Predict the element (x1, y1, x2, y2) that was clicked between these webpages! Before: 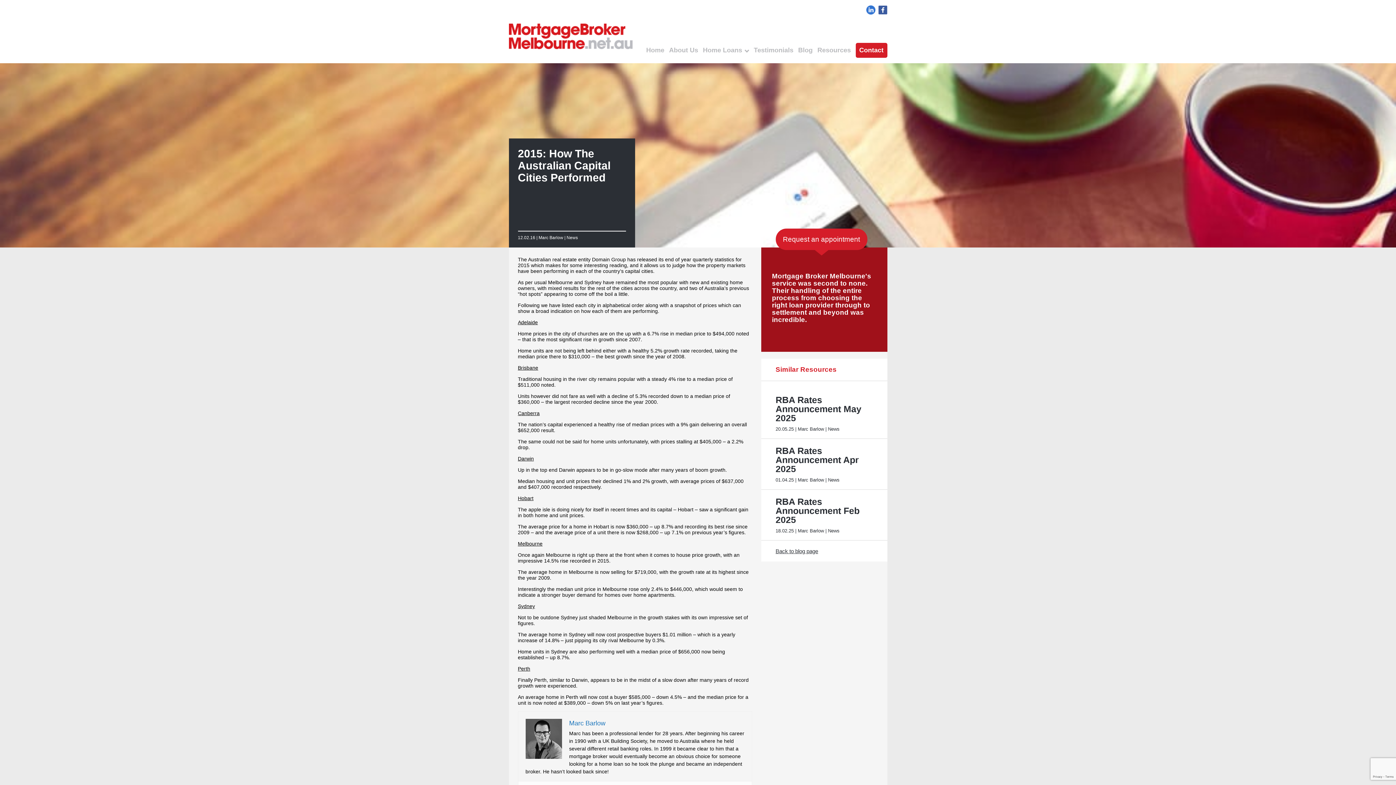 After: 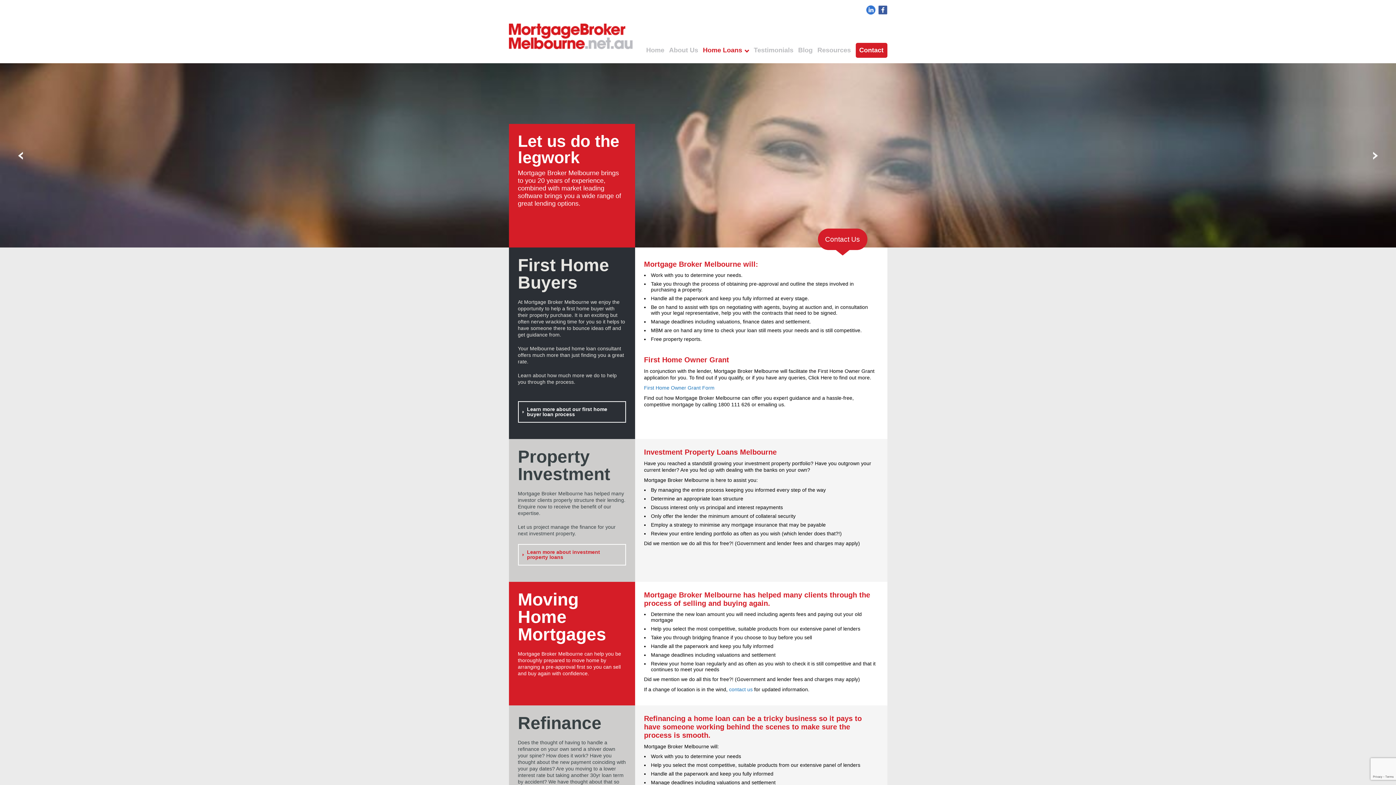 Action: bbox: (703, 46, 742, 54) label: Home Loans